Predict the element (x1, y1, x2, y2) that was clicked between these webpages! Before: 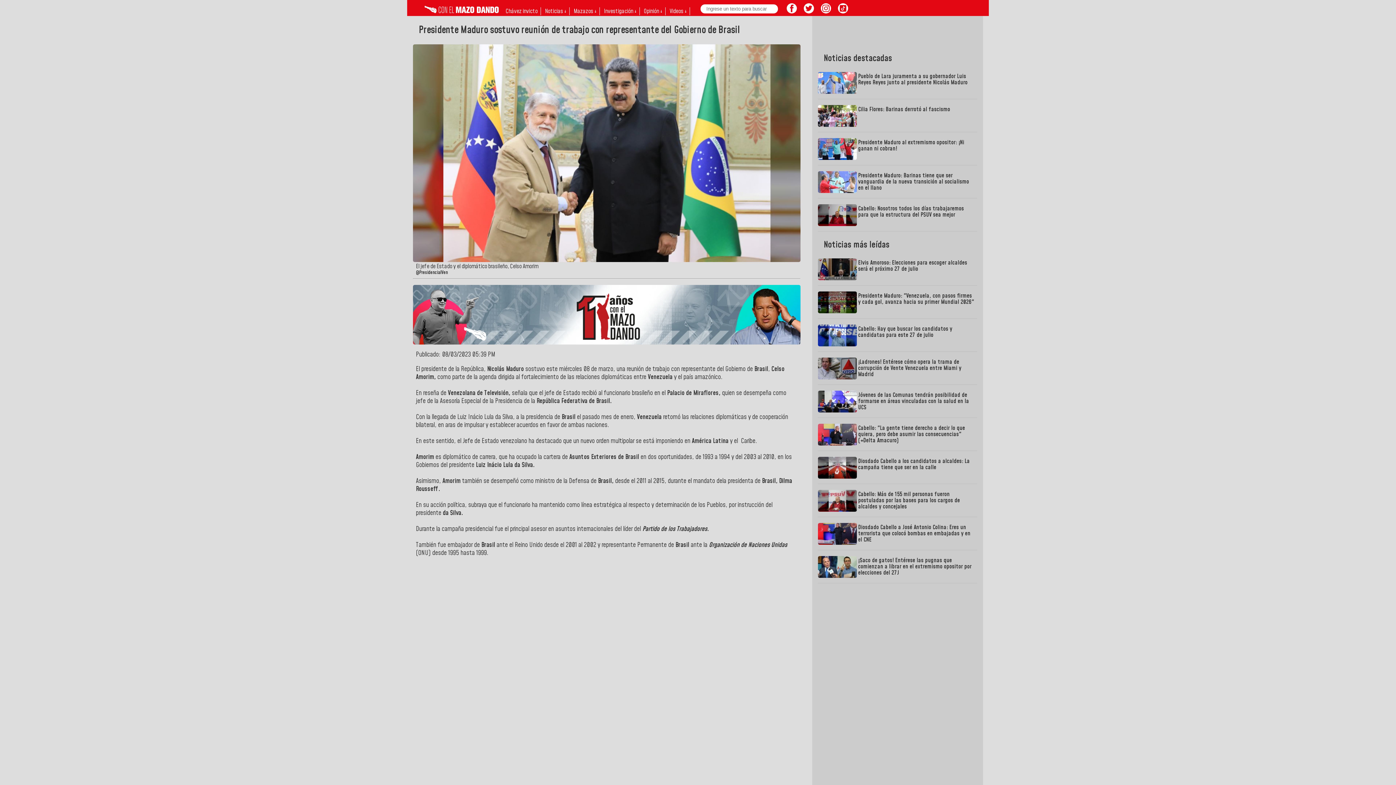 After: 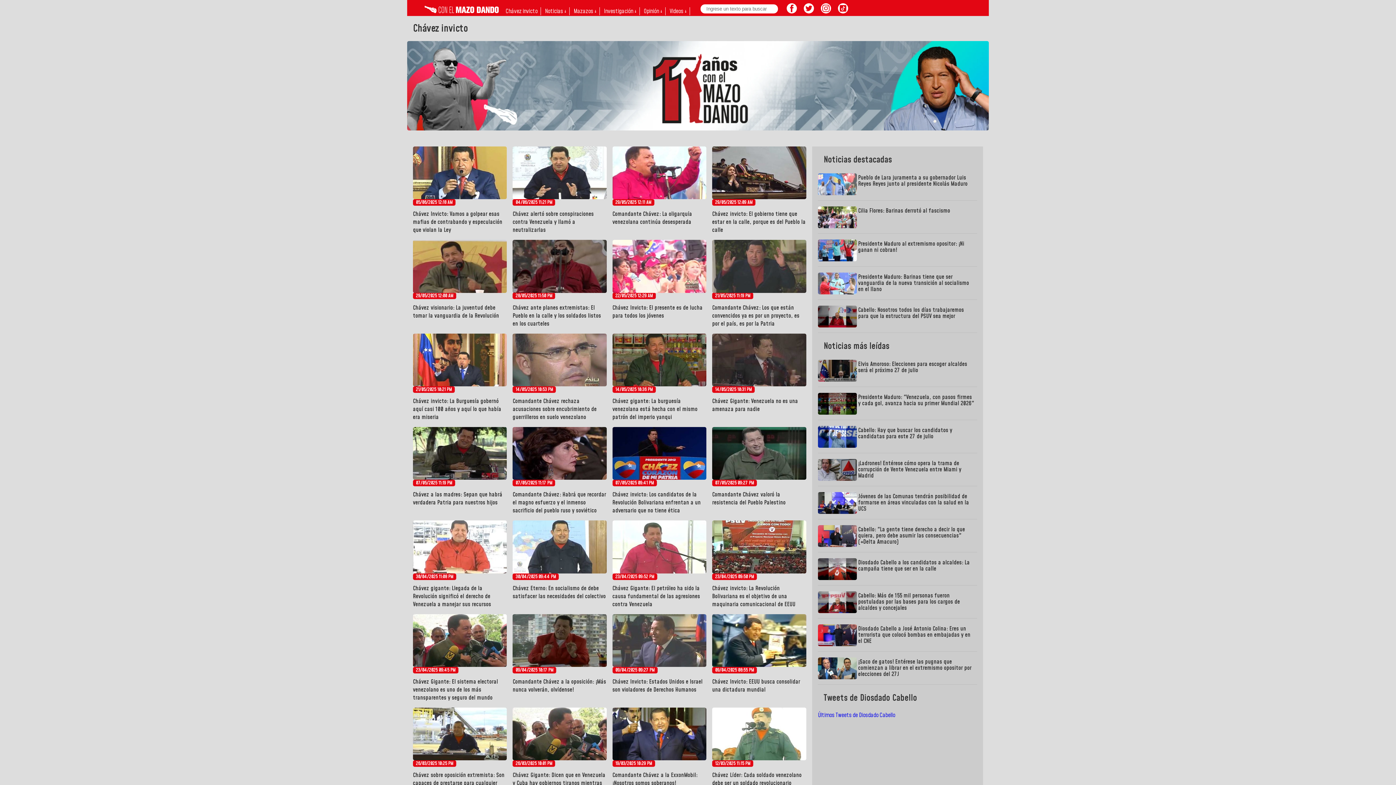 Action: label: Chávez invicto bbox: (505, 7, 537, 15)